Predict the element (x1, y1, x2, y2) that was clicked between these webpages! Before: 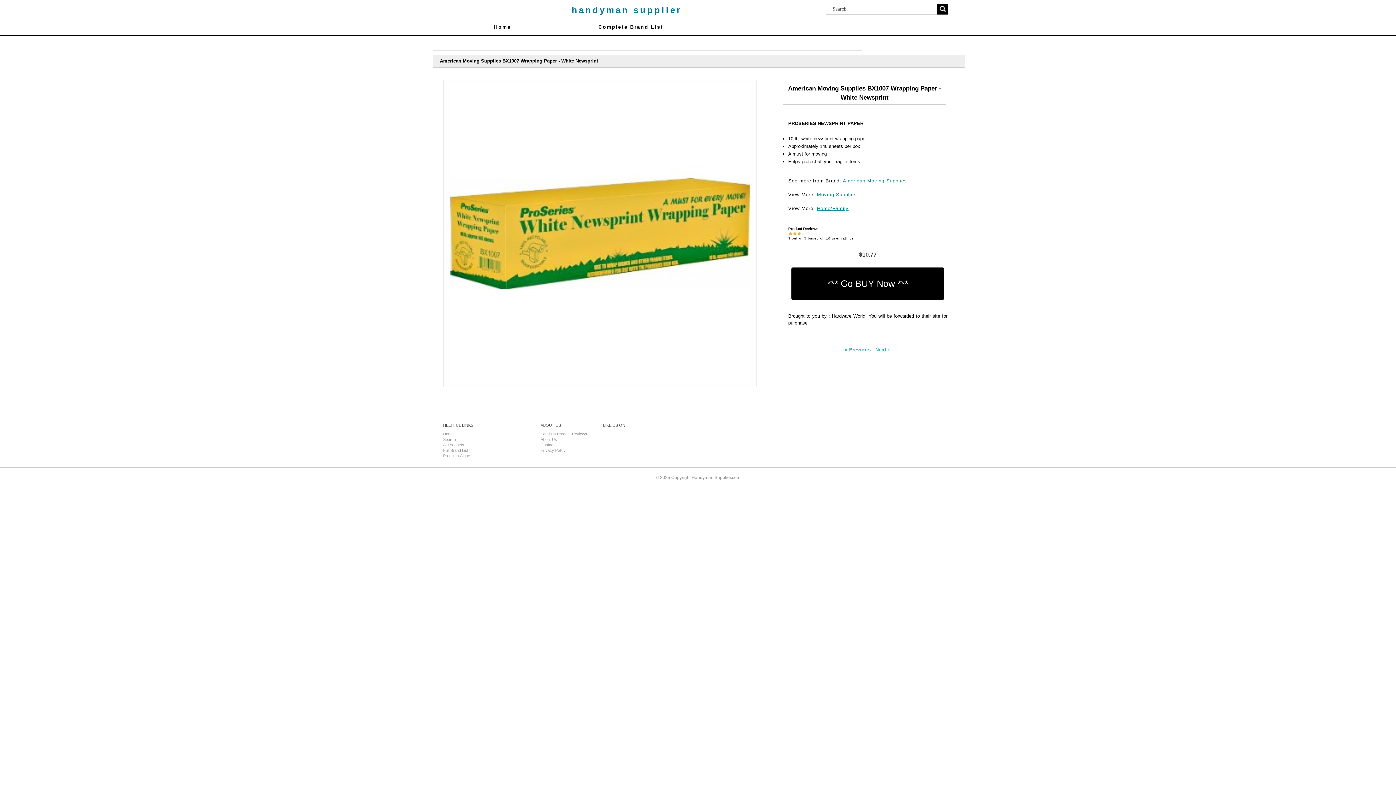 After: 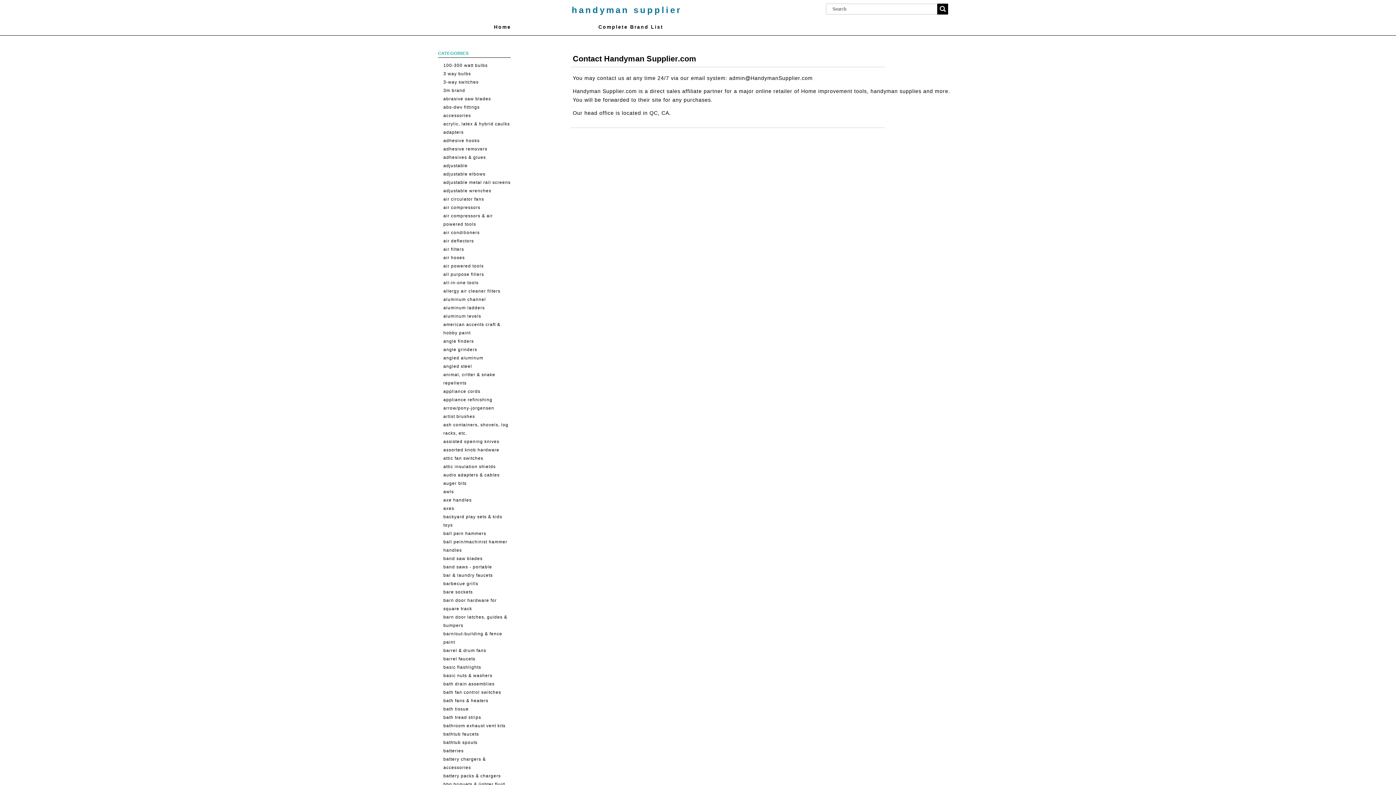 Action: label: Contact Us bbox: (540, 442, 560, 447)